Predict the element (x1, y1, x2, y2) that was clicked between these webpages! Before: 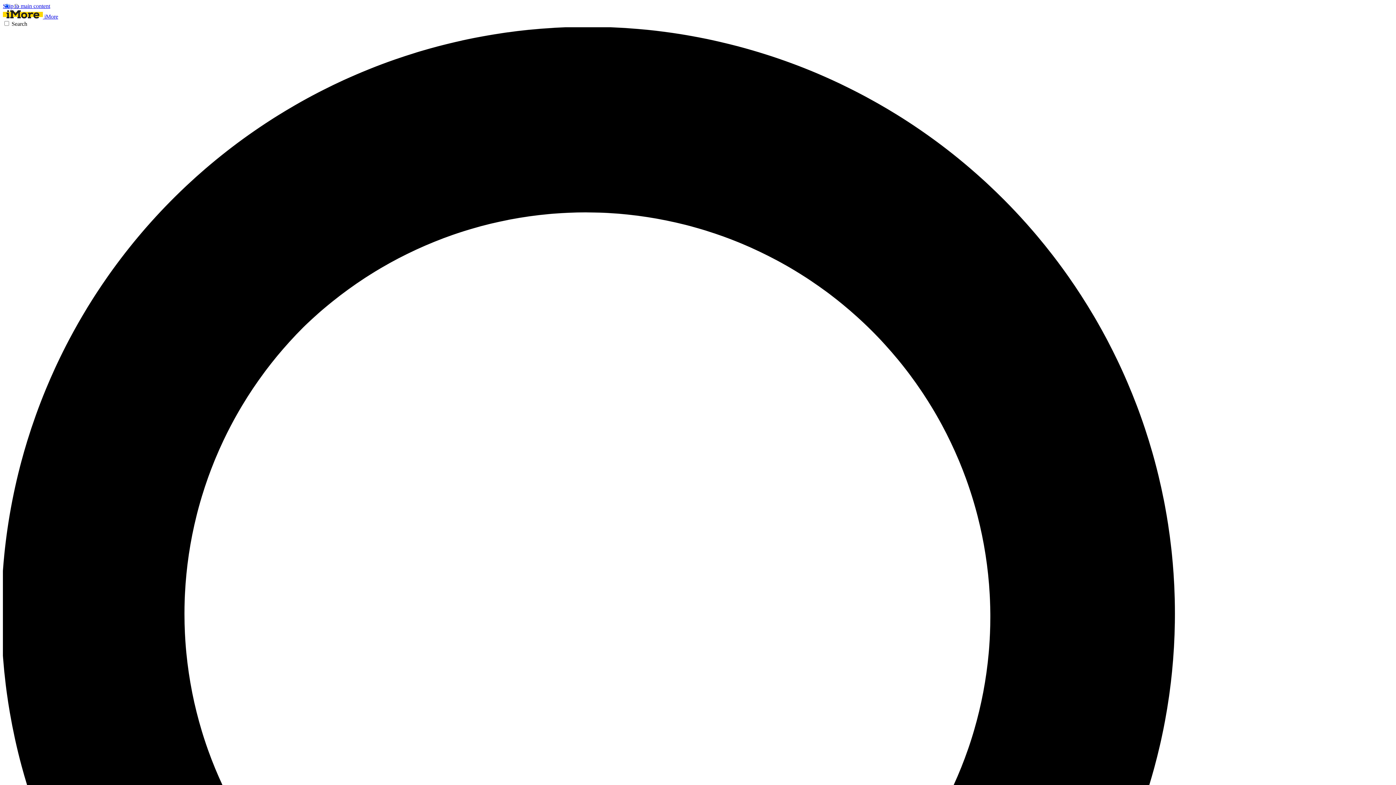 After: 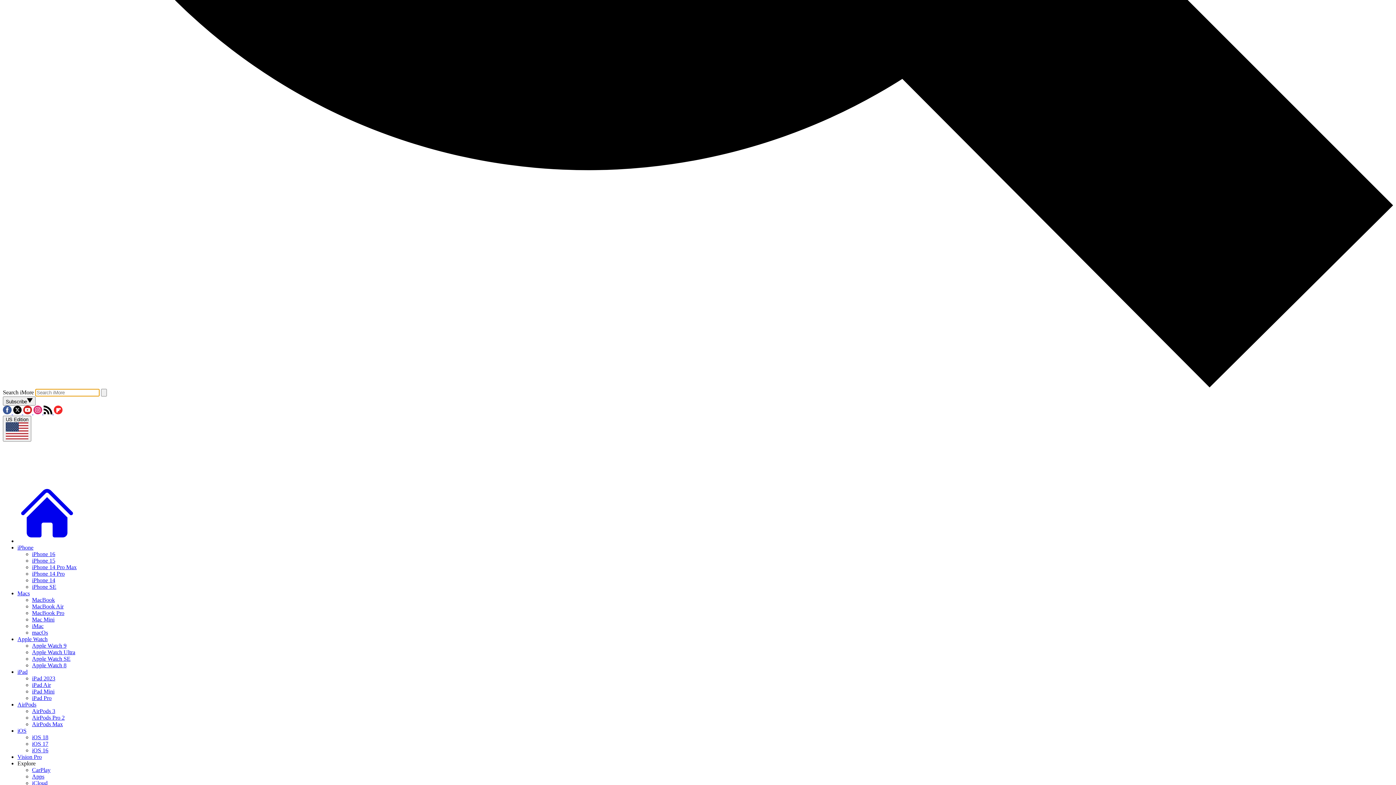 Action: label: Search bbox: (2, 20, 1393, 1418)